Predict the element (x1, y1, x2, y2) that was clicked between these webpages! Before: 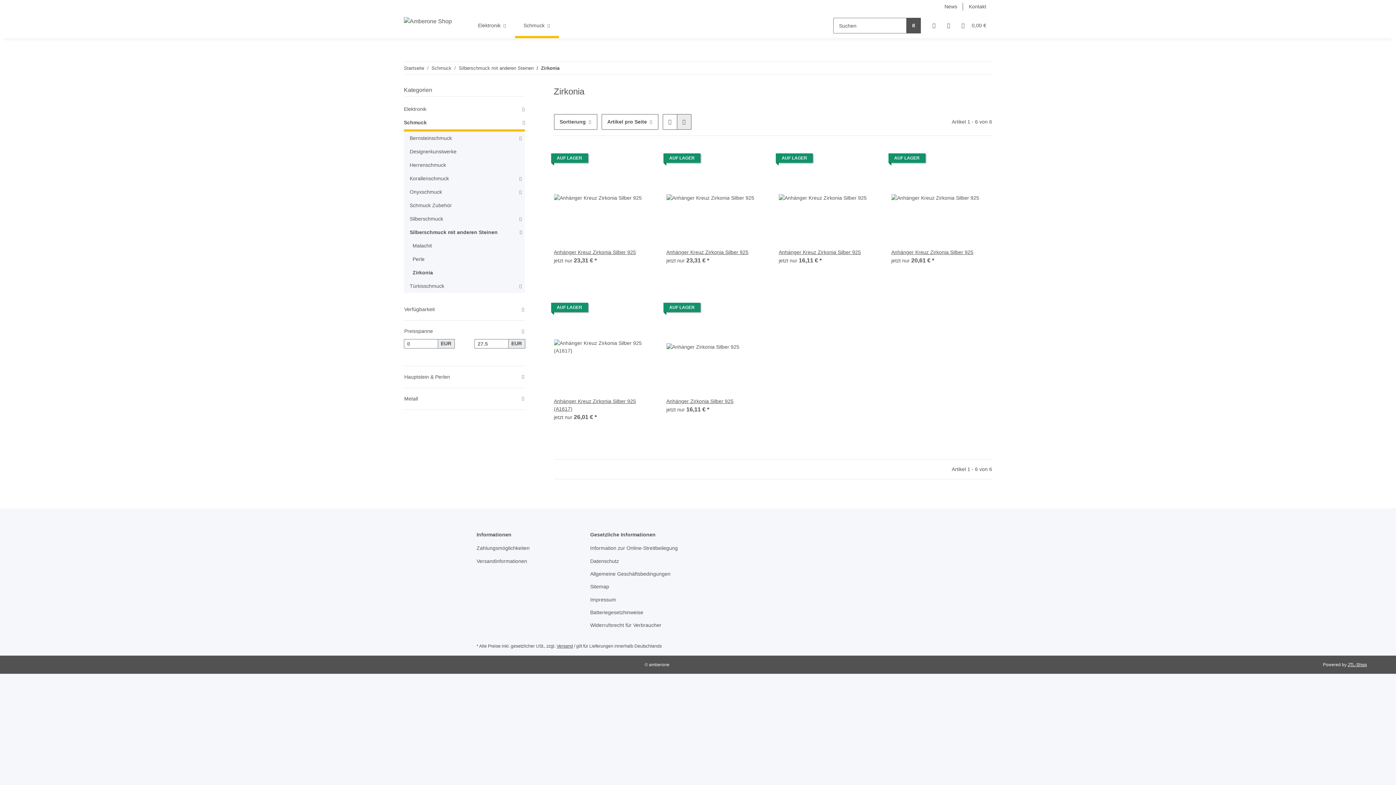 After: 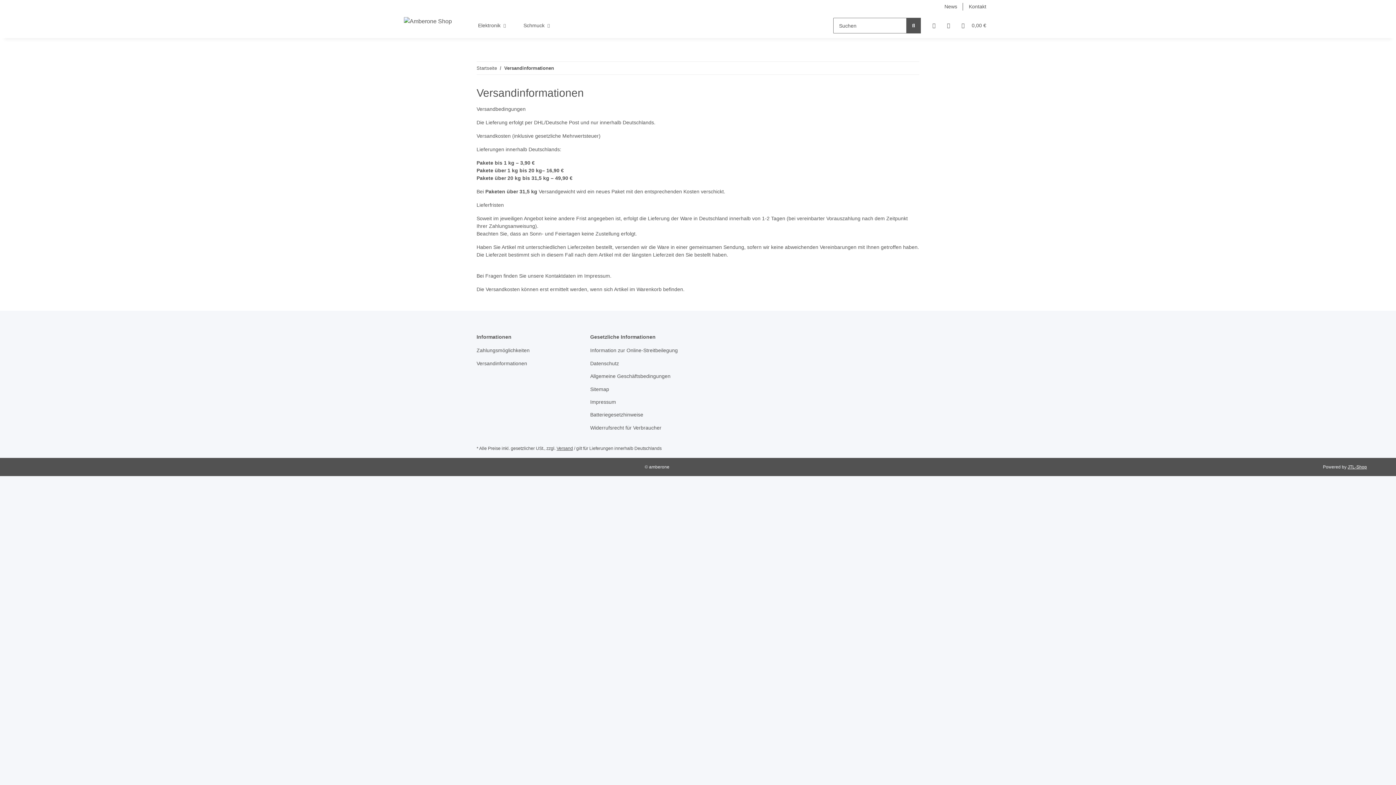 Action: label: Versandinformationen bbox: (476, 556, 578, 566)